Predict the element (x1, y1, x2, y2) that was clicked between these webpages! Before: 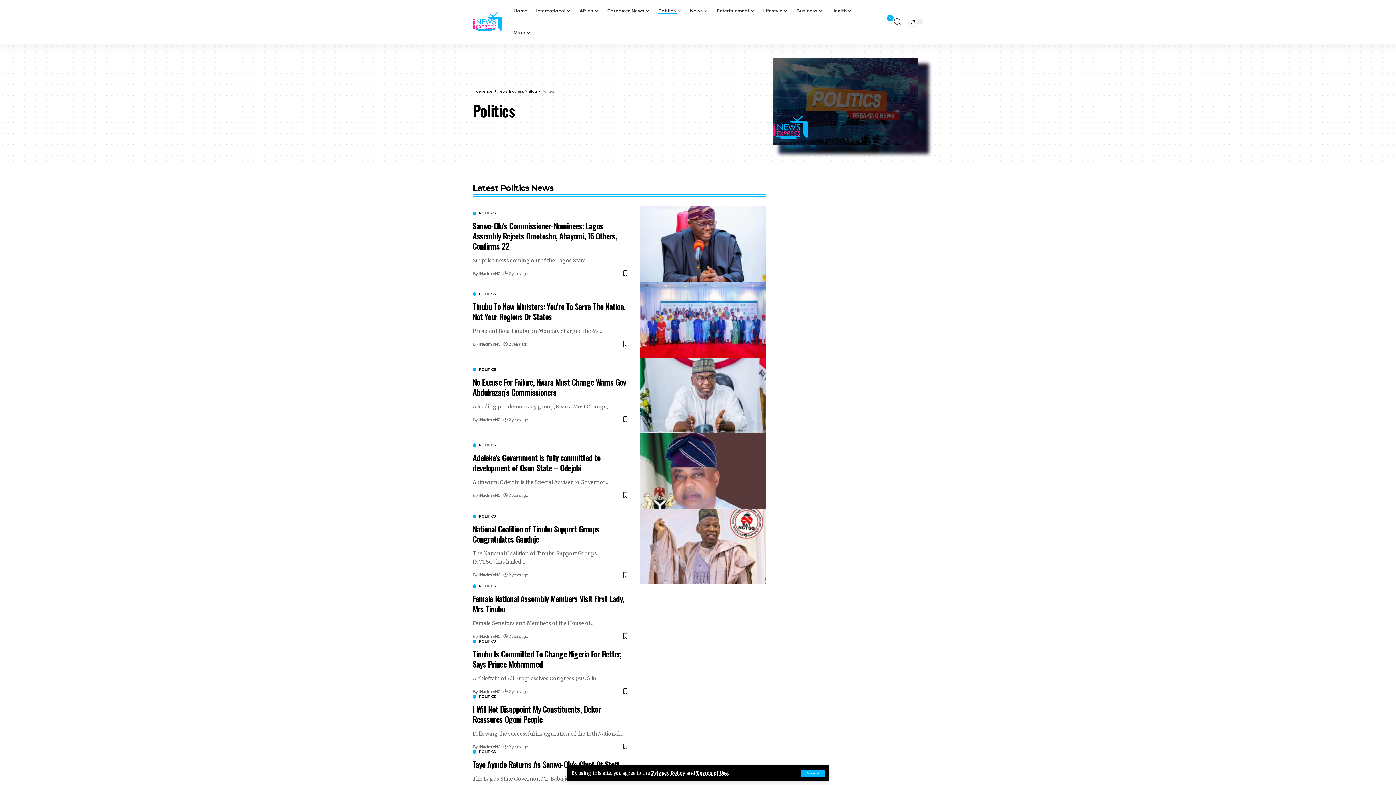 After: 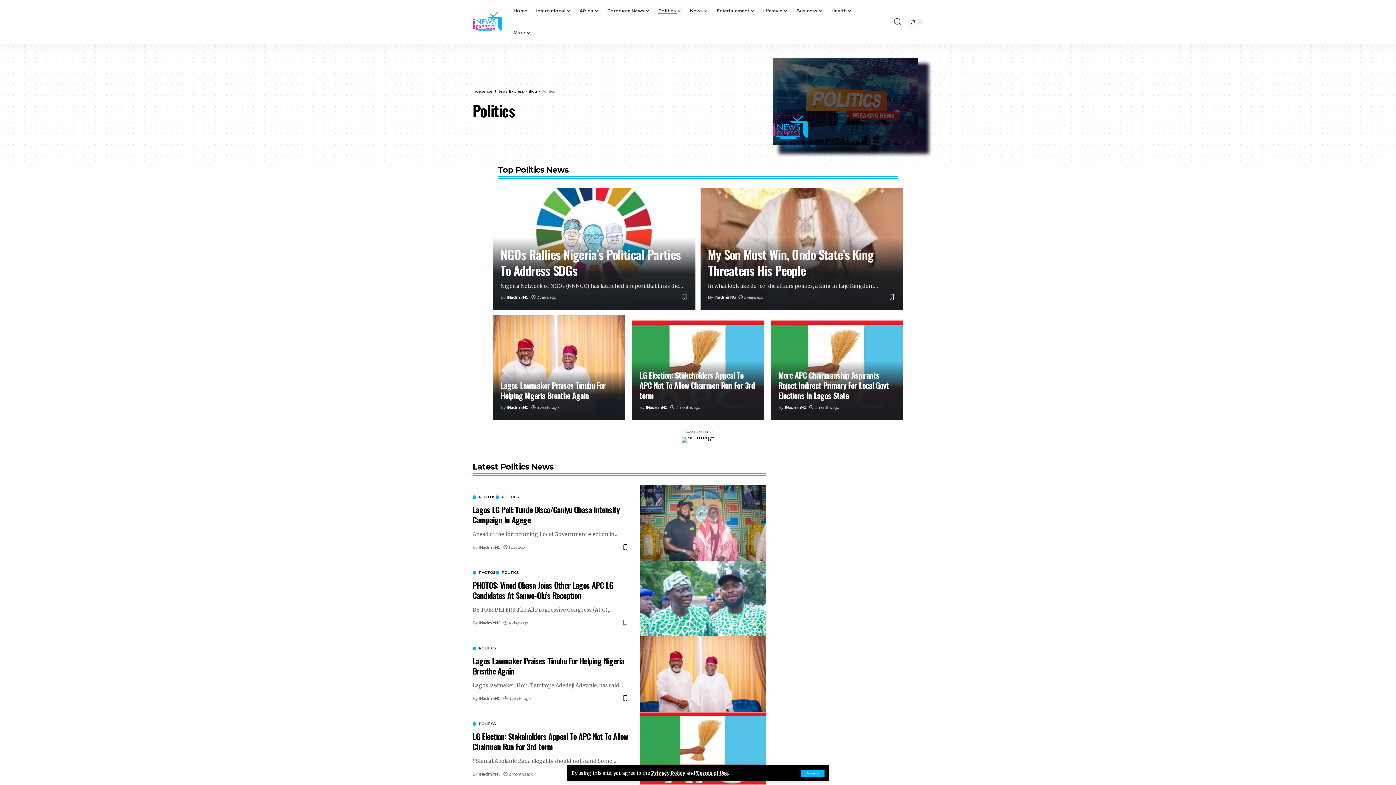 Action: bbox: (472, 367, 496, 371) label: POLITICS